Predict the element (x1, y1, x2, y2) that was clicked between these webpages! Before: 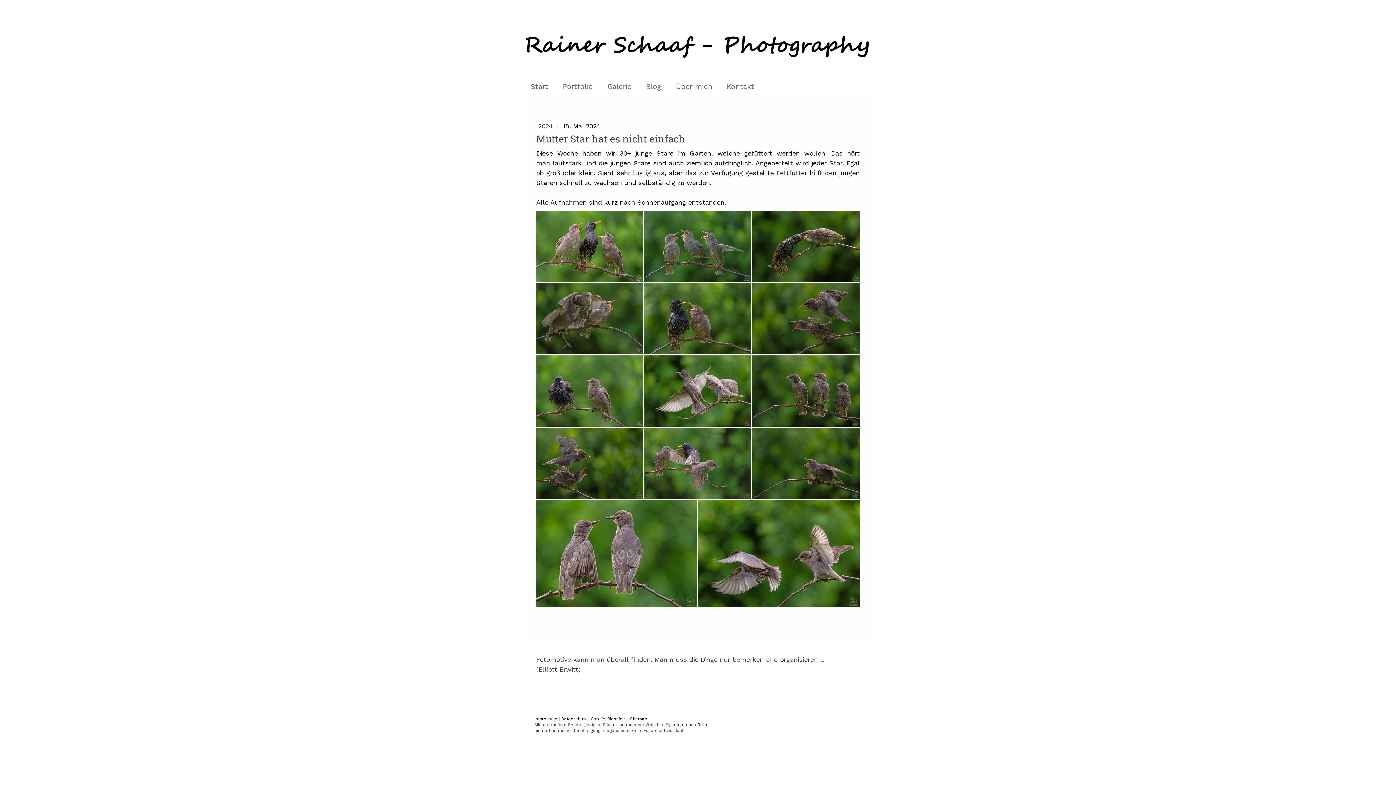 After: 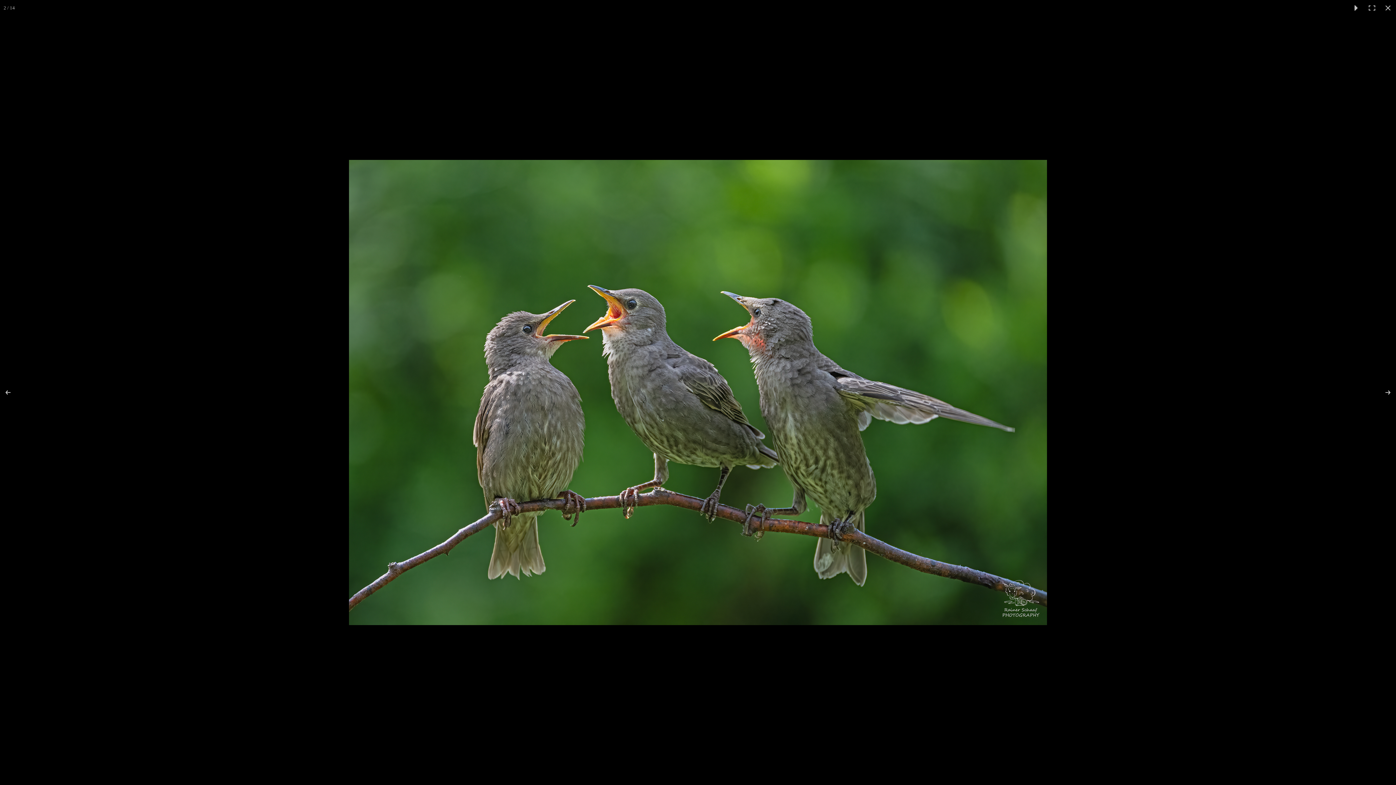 Action: bbox: (644, 210, 752, 282)